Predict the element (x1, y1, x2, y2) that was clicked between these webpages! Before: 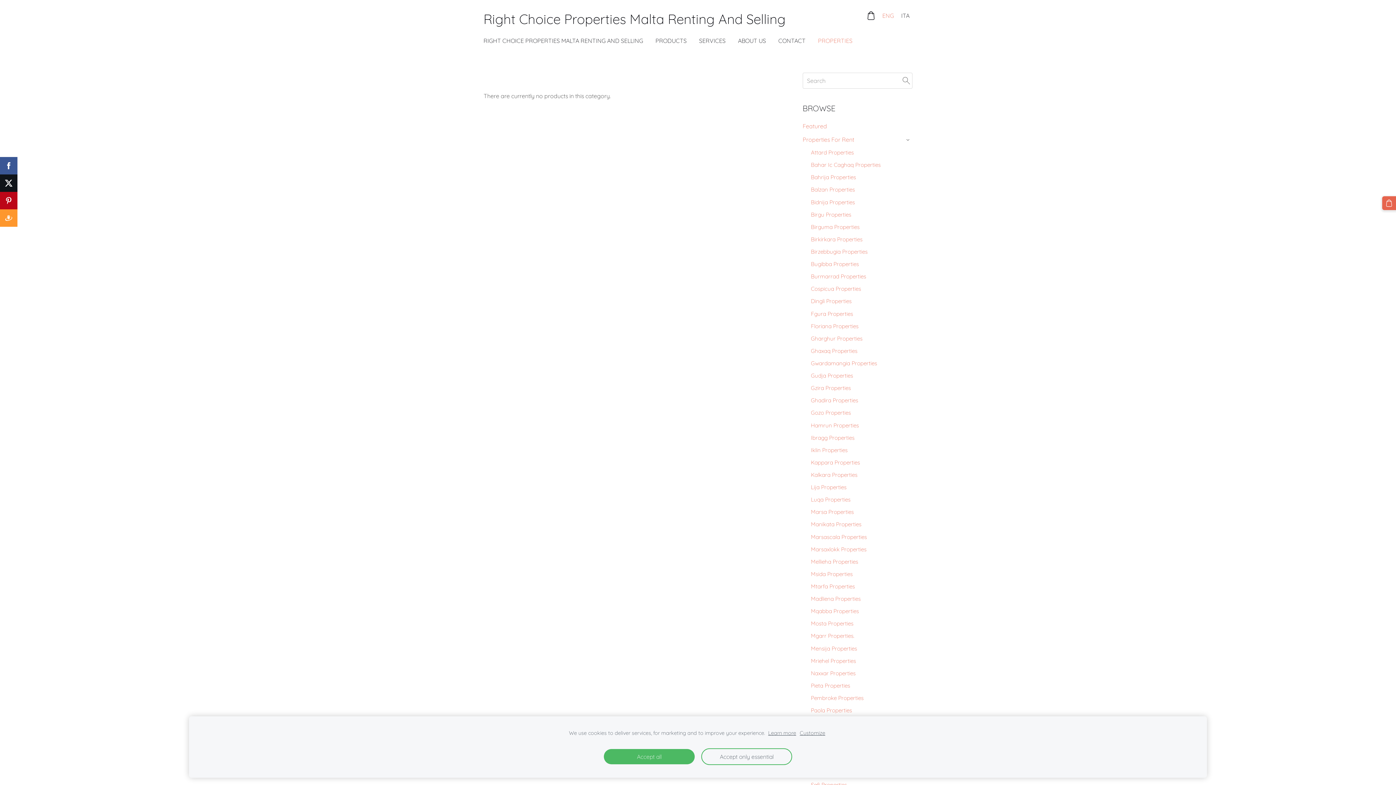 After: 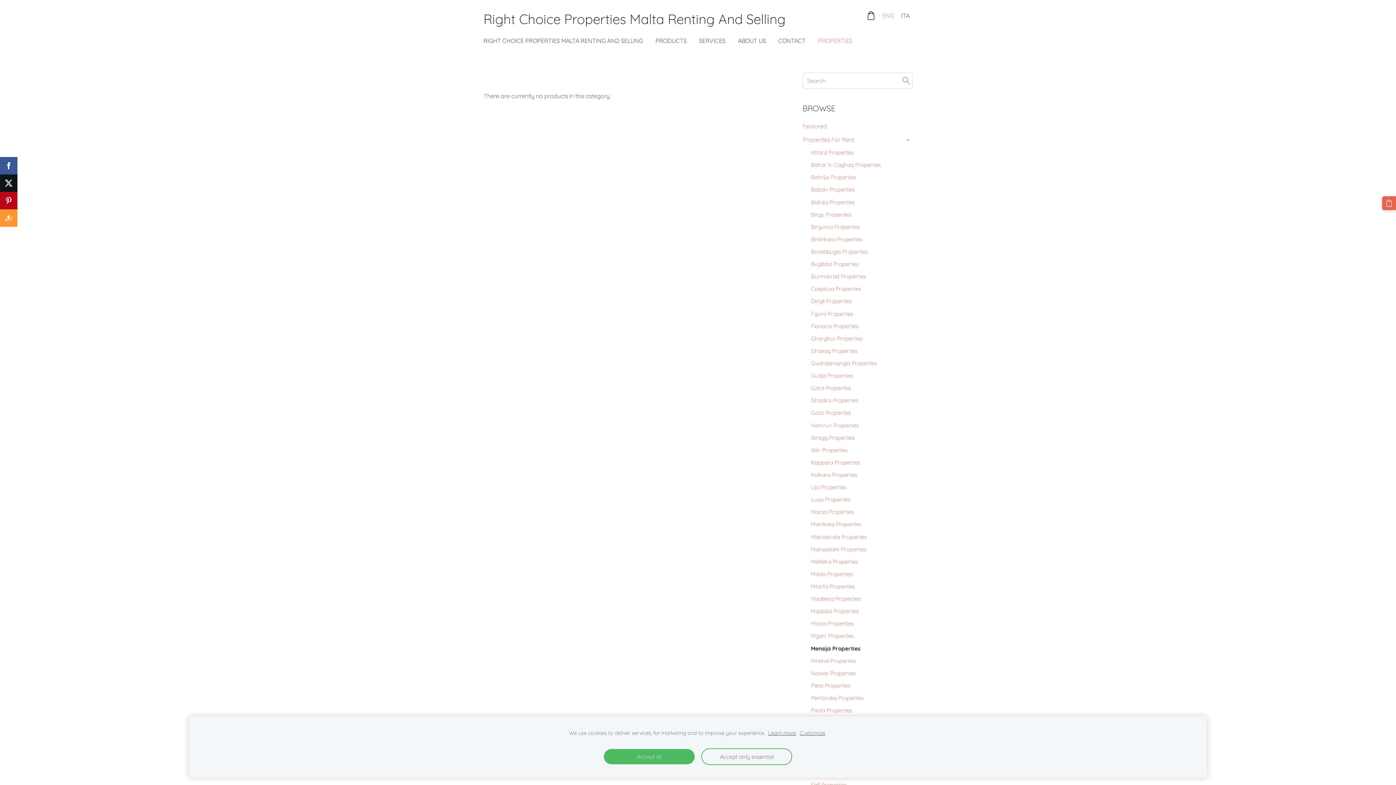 Action: label: Mensija Properties bbox: (811, 644, 857, 653)